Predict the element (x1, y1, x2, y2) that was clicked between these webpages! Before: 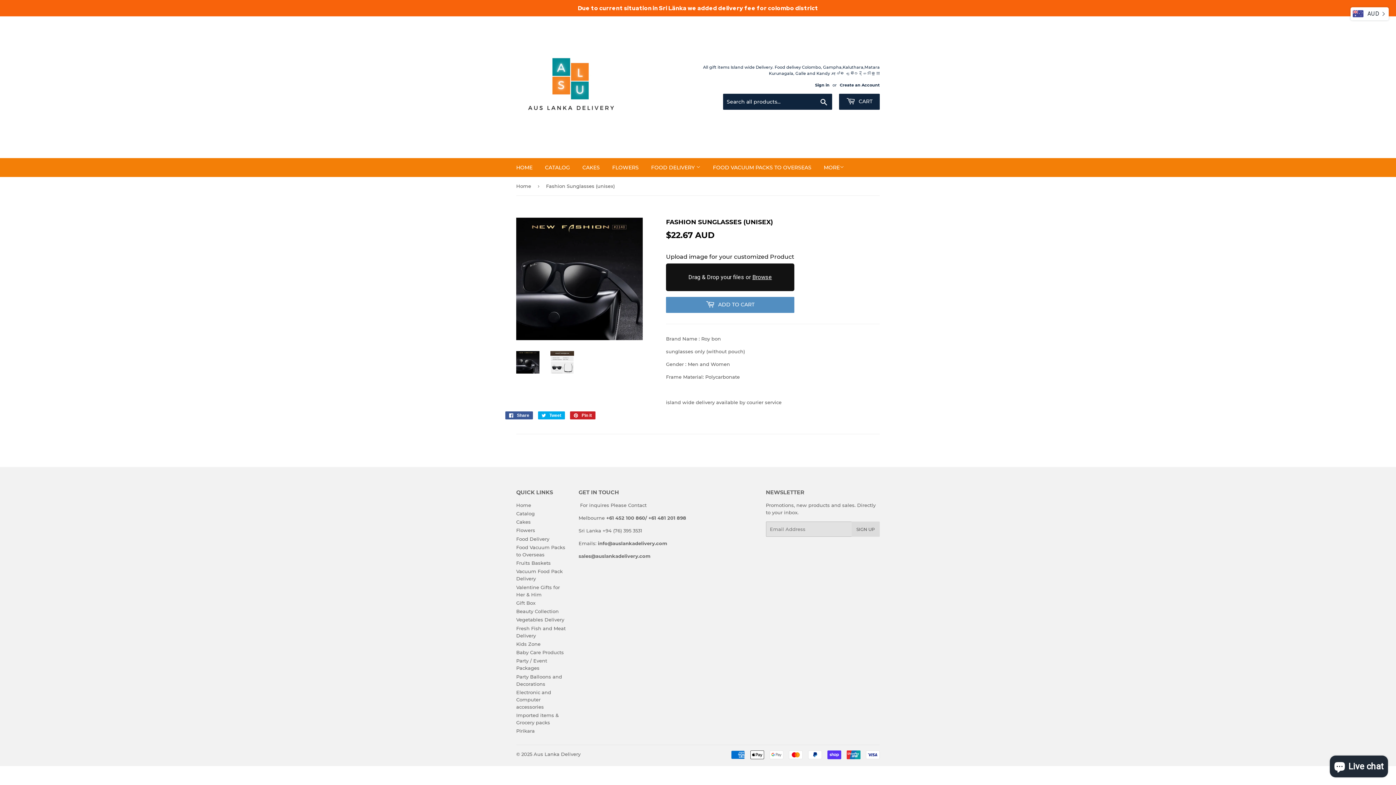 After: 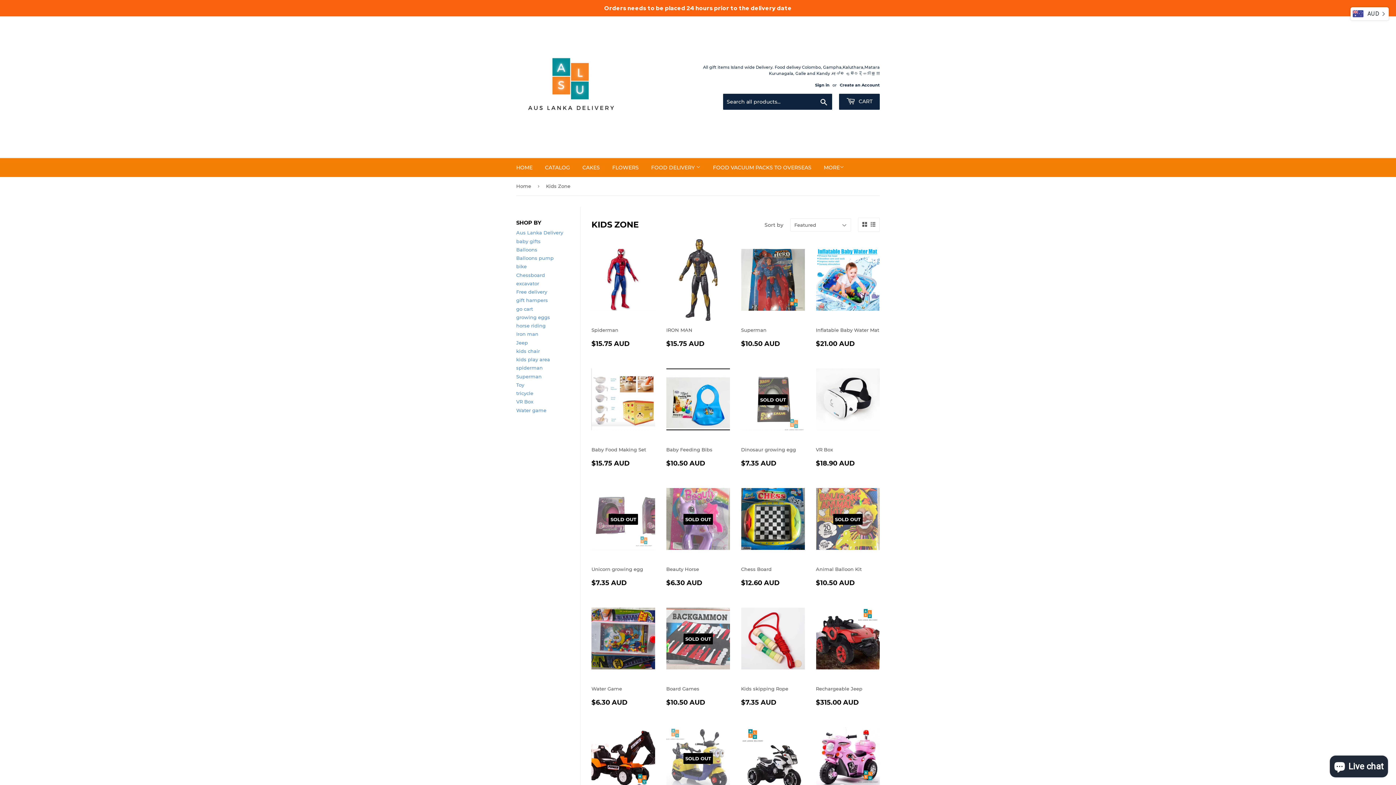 Action: bbox: (516, 641, 540, 647) label: Kids Zone